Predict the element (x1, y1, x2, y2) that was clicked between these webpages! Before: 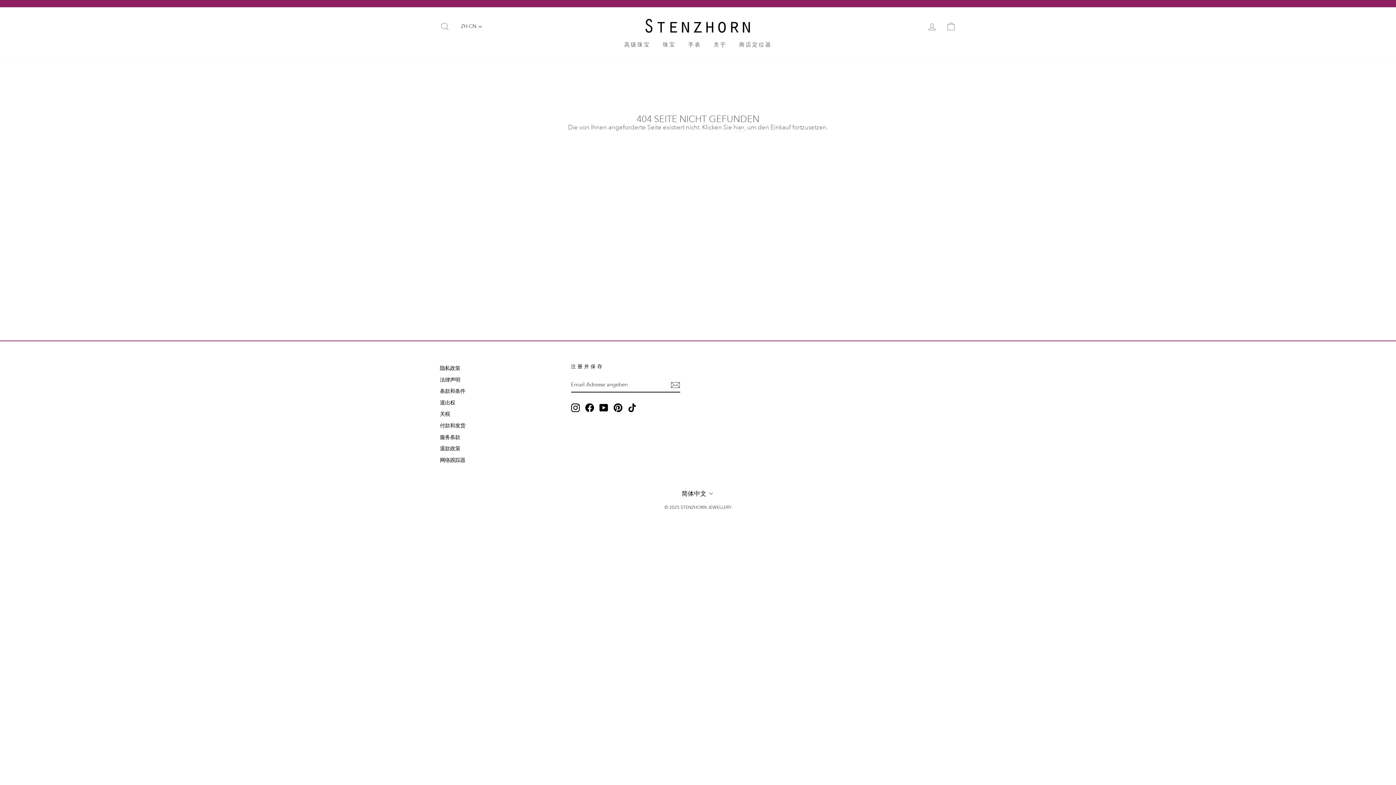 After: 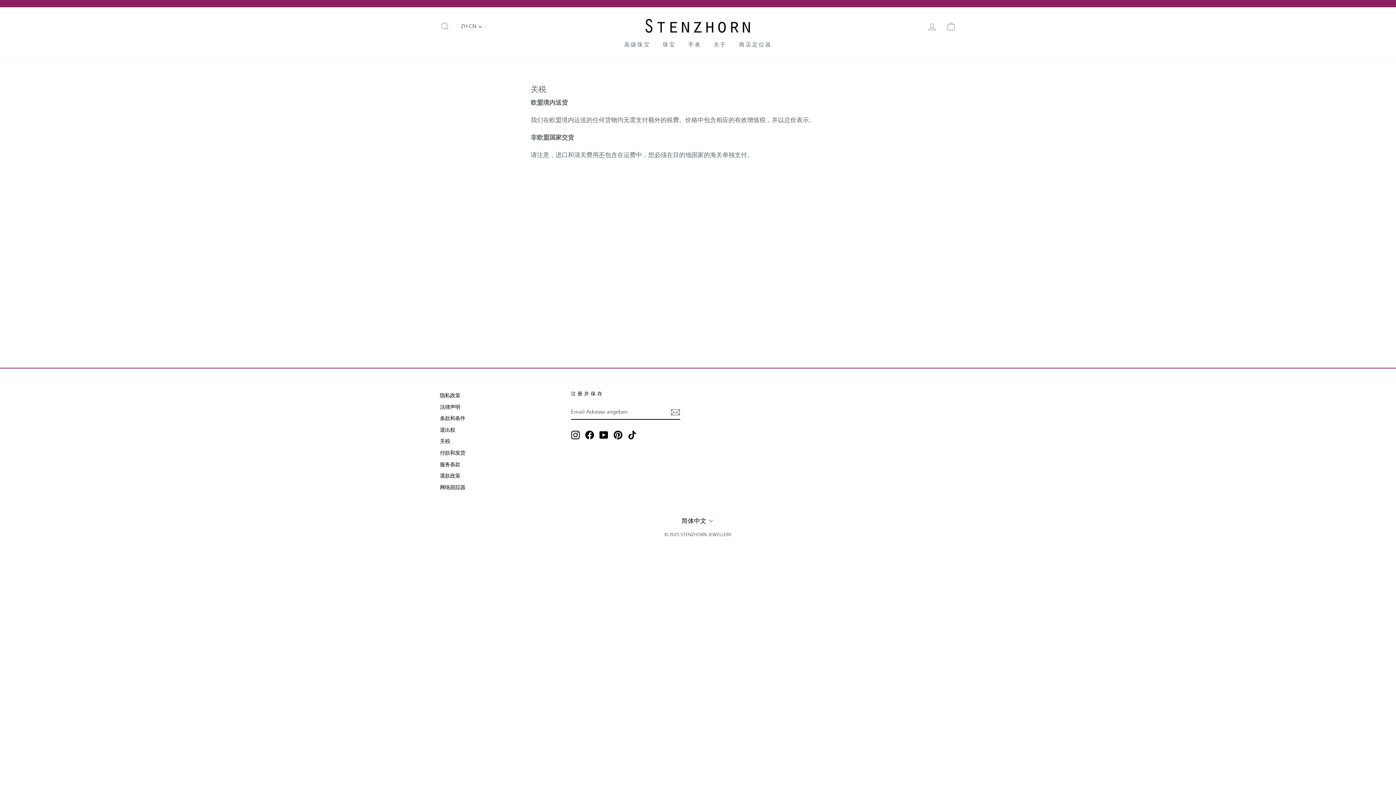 Action: bbox: (440, 409, 450, 419) label: 关税